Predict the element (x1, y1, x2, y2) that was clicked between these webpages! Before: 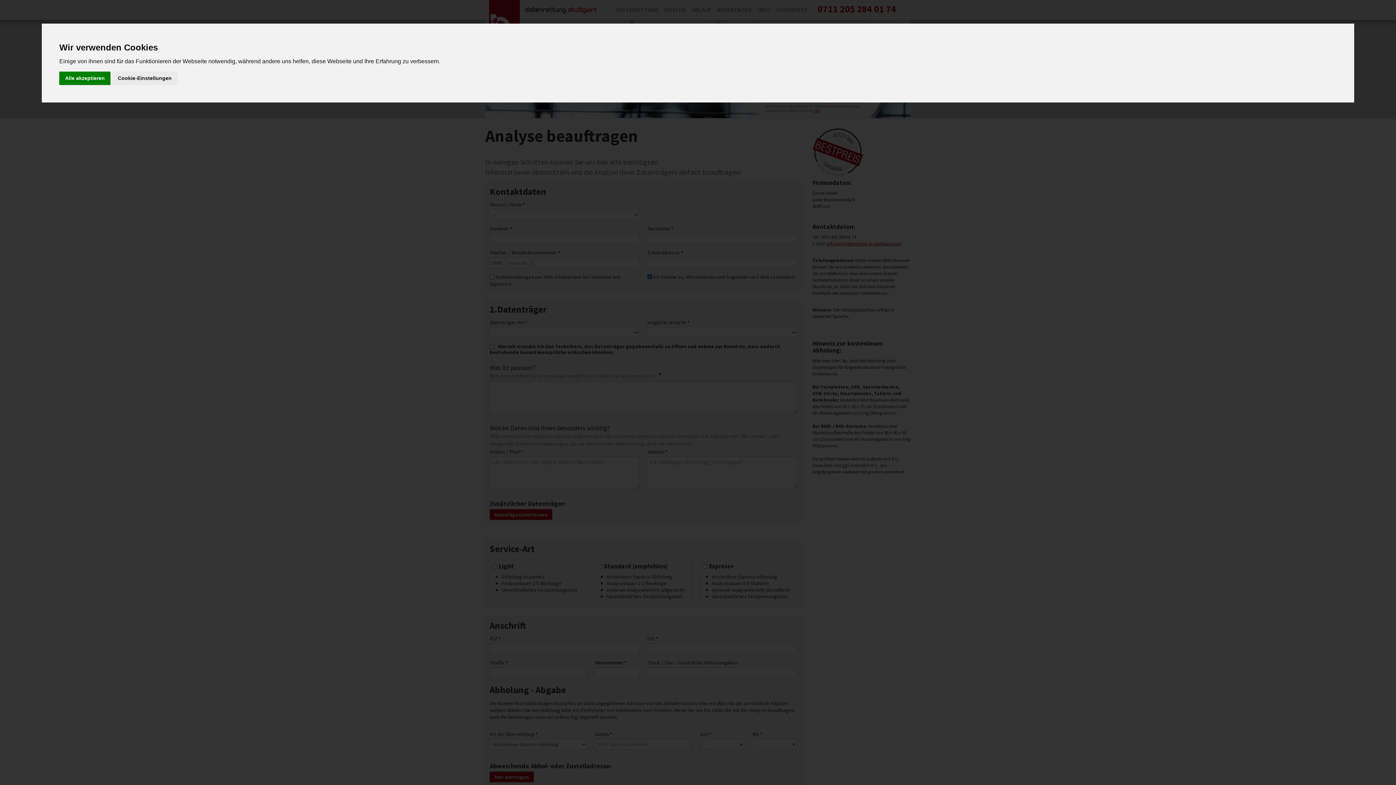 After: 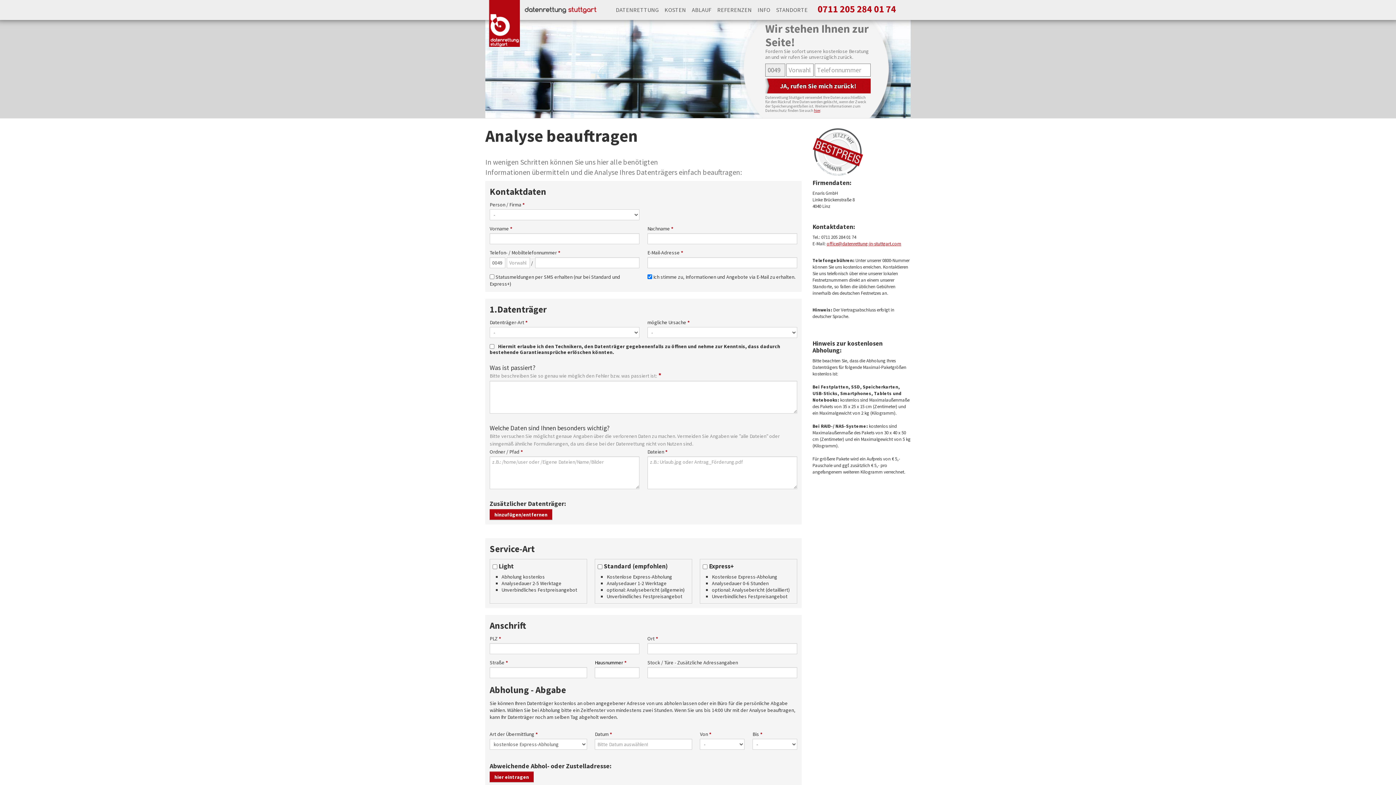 Action: bbox: (59, 71, 110, 85) label: Alle akzeptieren